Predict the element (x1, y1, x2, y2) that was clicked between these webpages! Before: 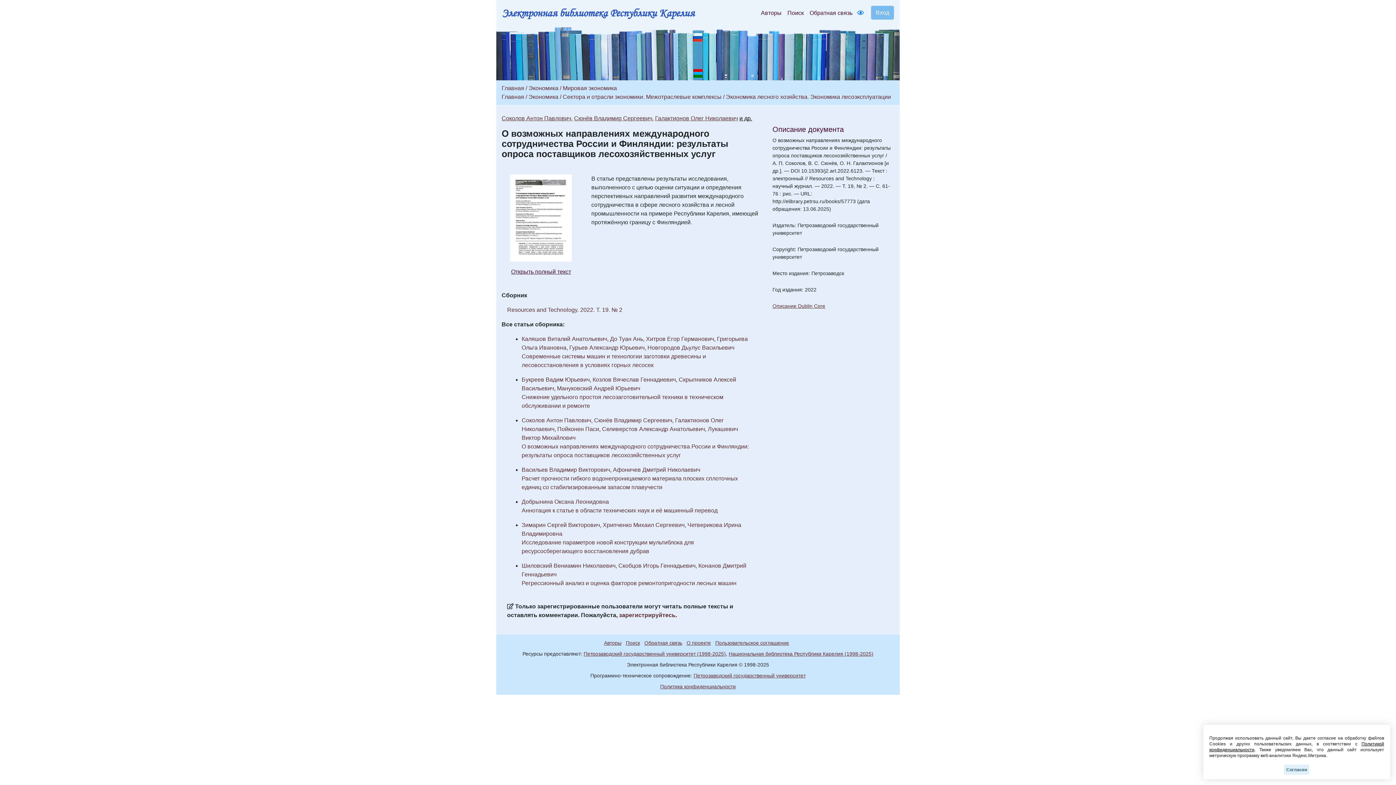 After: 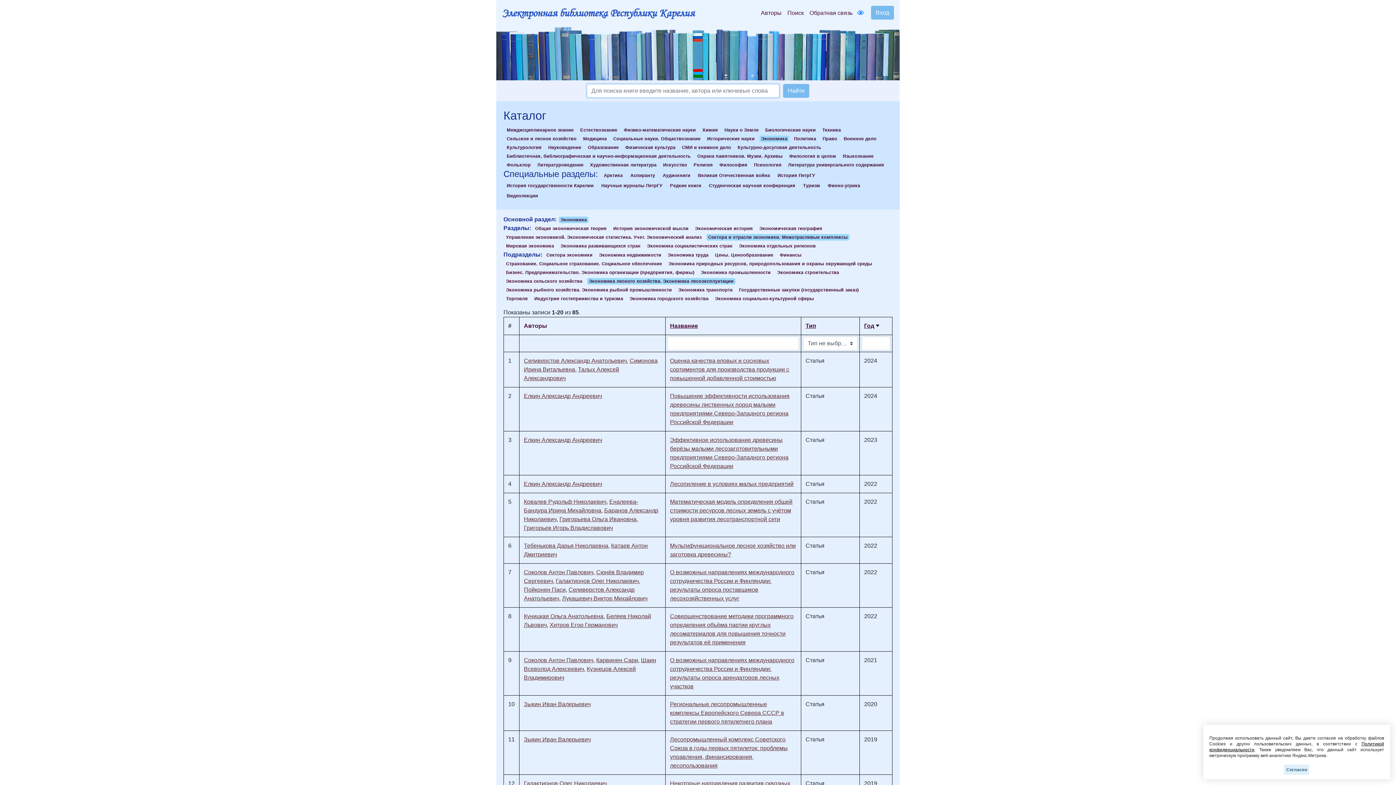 Action: label: Экономика лесного хозяйства. Экономика лесоэксплуатации bbox: (726, 93, 891, 100)